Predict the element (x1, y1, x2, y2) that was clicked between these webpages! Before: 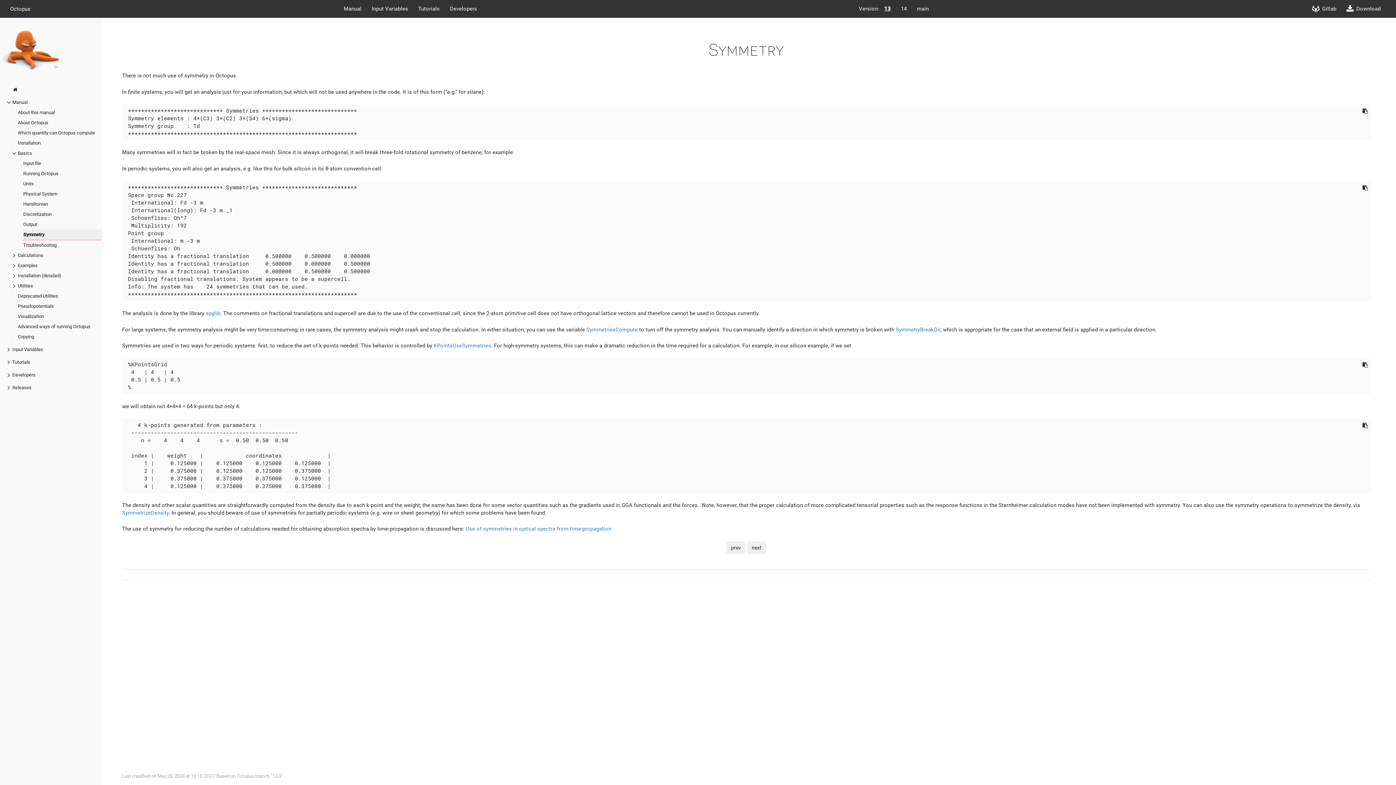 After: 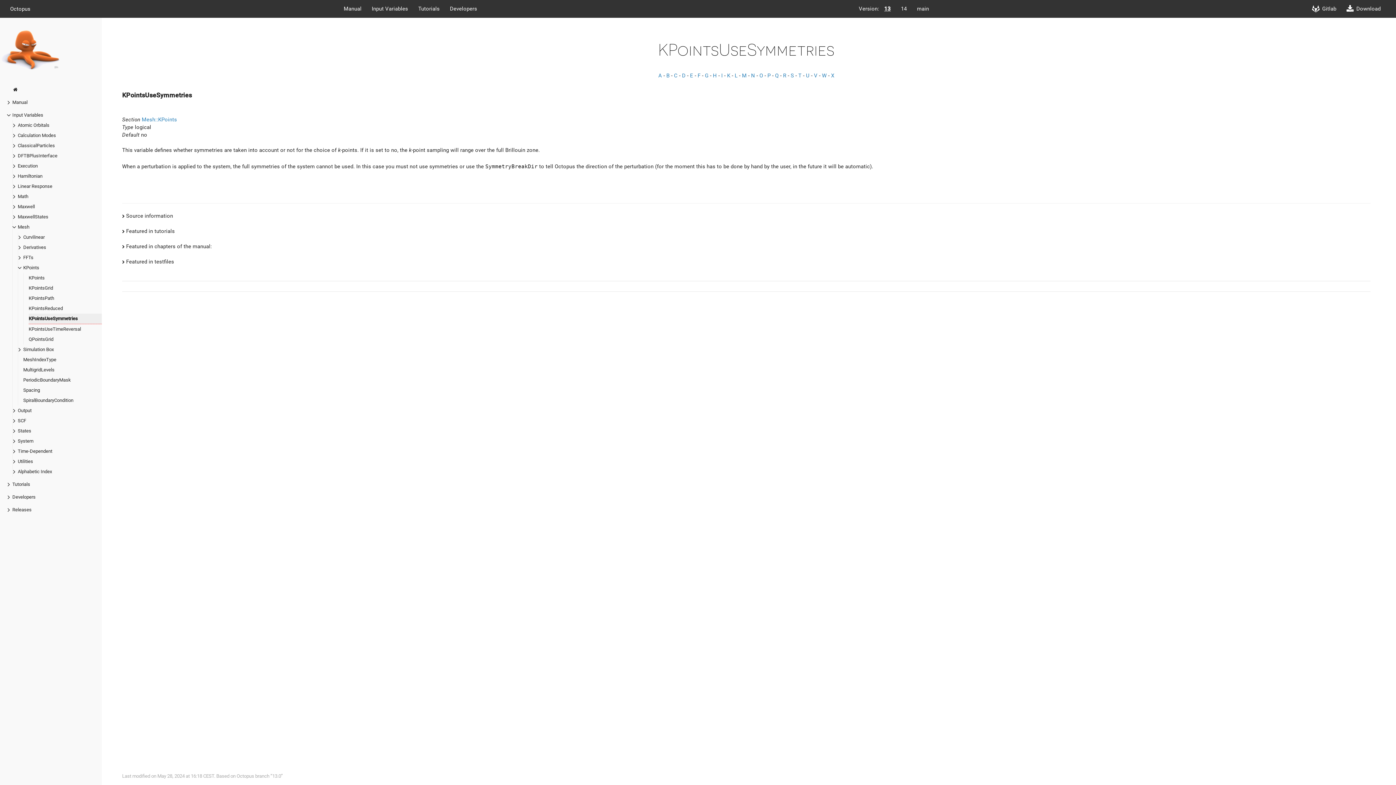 Action: bbox: (433, 342, 491, 349) label: KPointsUseSymmetries